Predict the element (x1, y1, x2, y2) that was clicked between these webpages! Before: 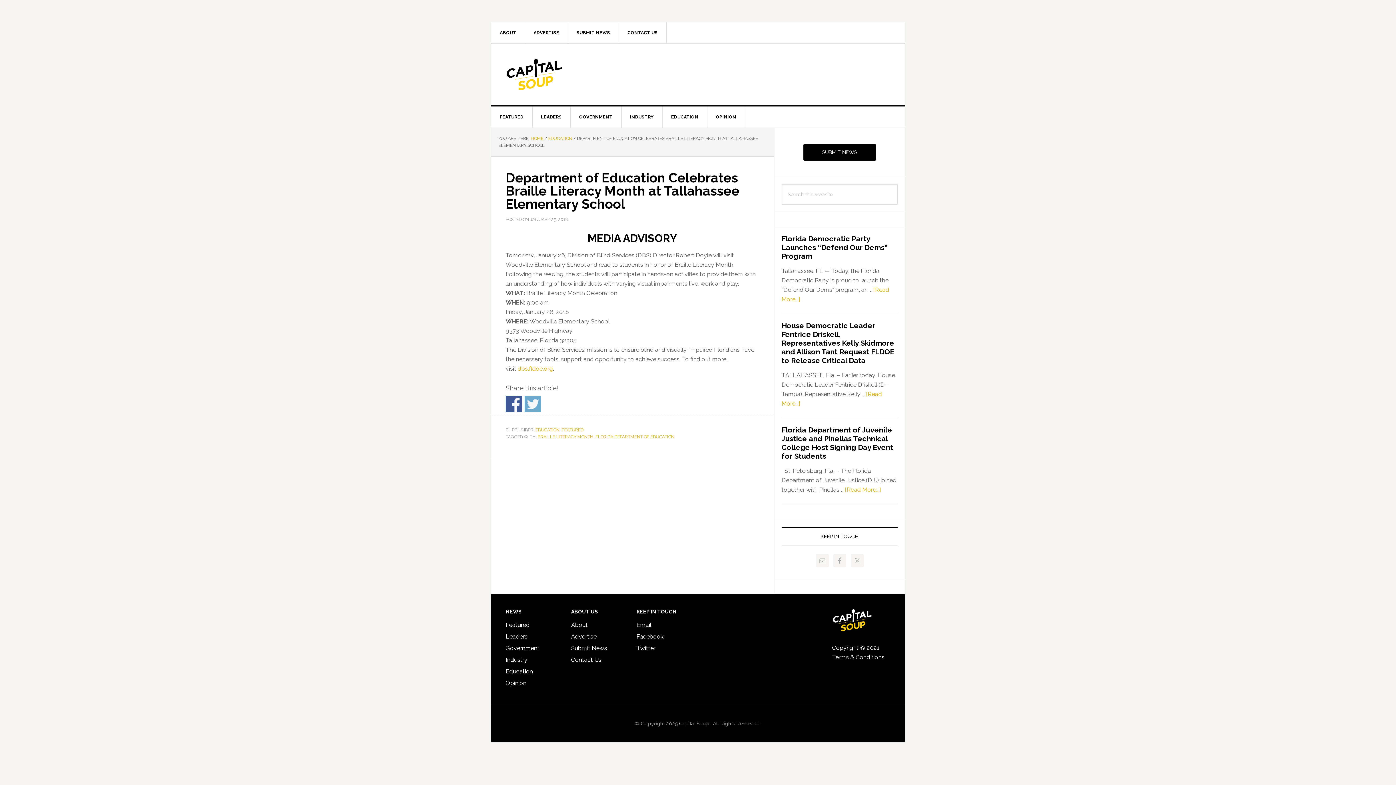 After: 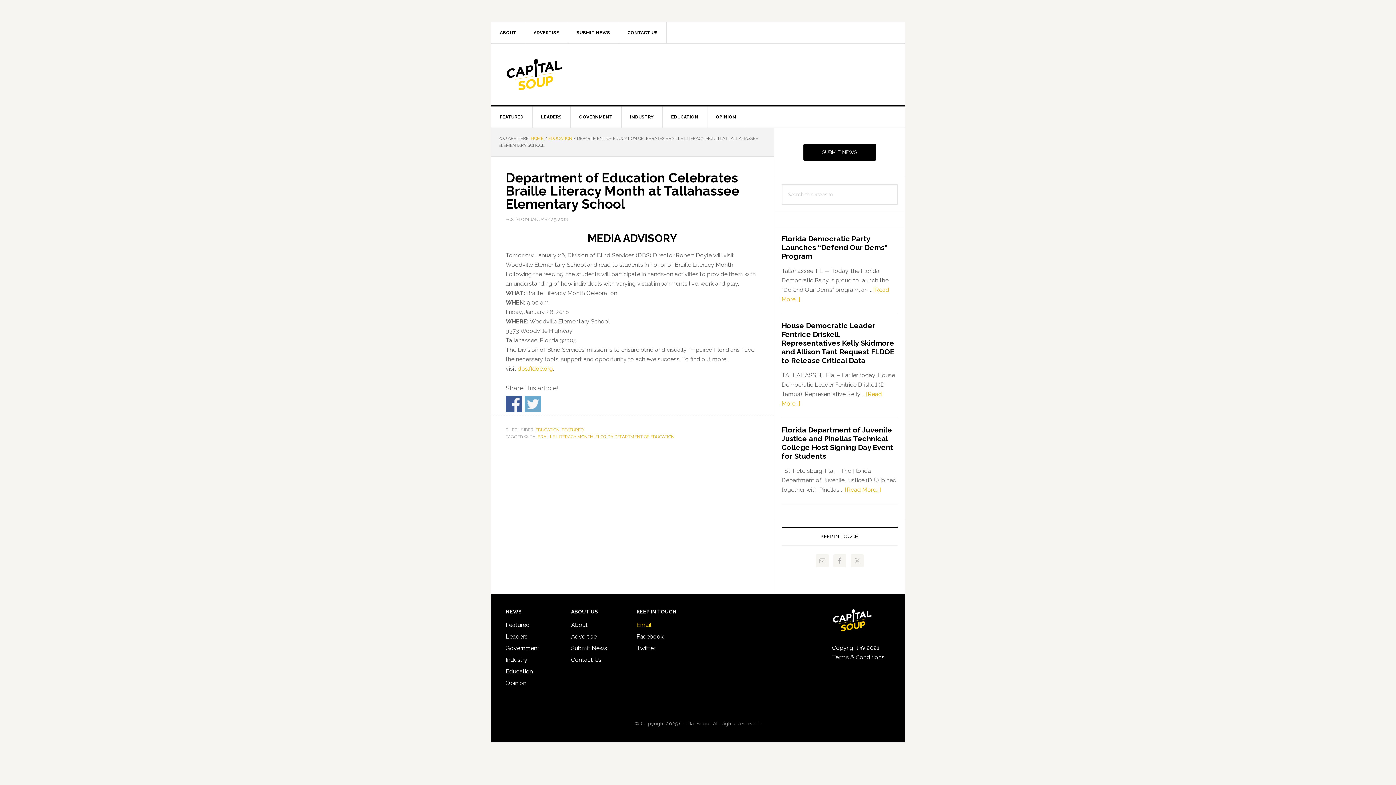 Action: label: Email bbox: (636, 621, 651, 628)